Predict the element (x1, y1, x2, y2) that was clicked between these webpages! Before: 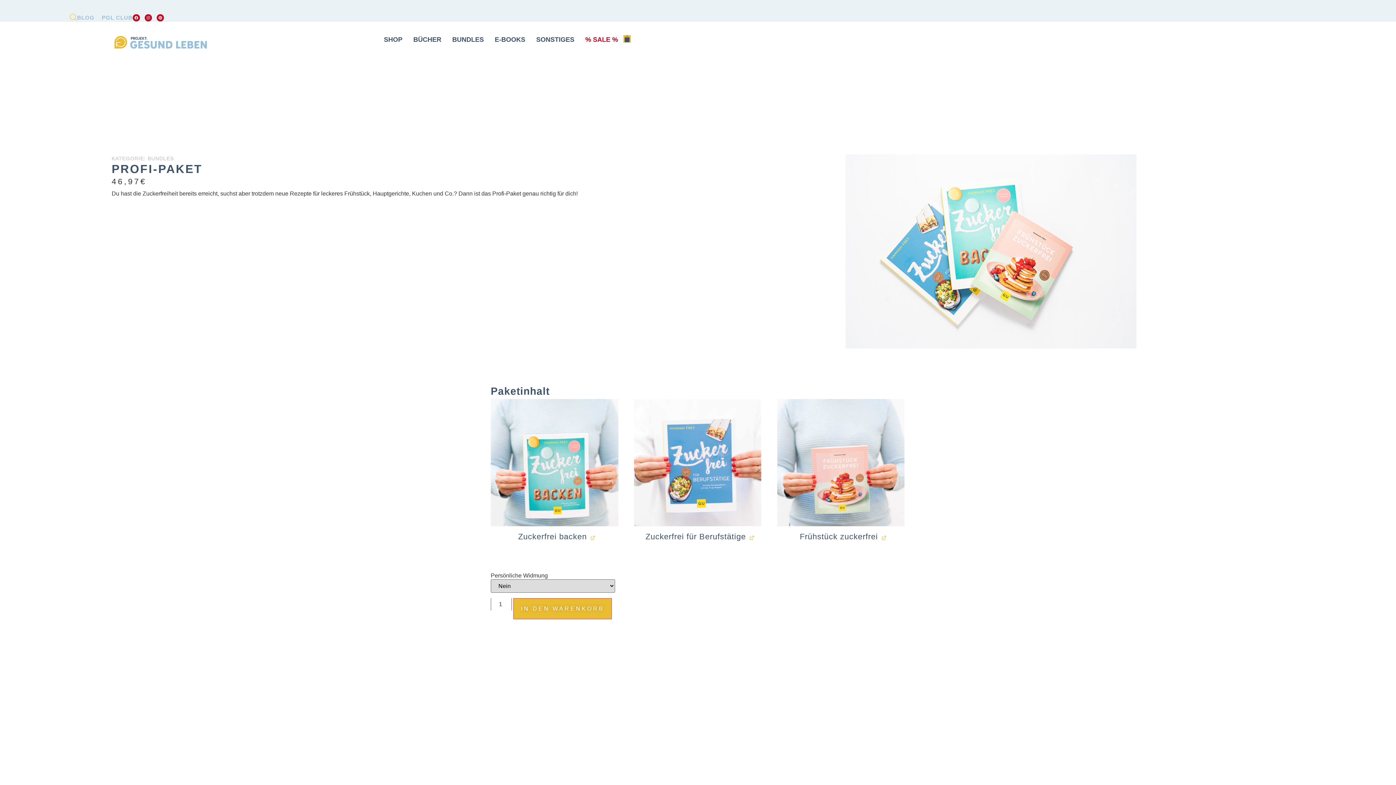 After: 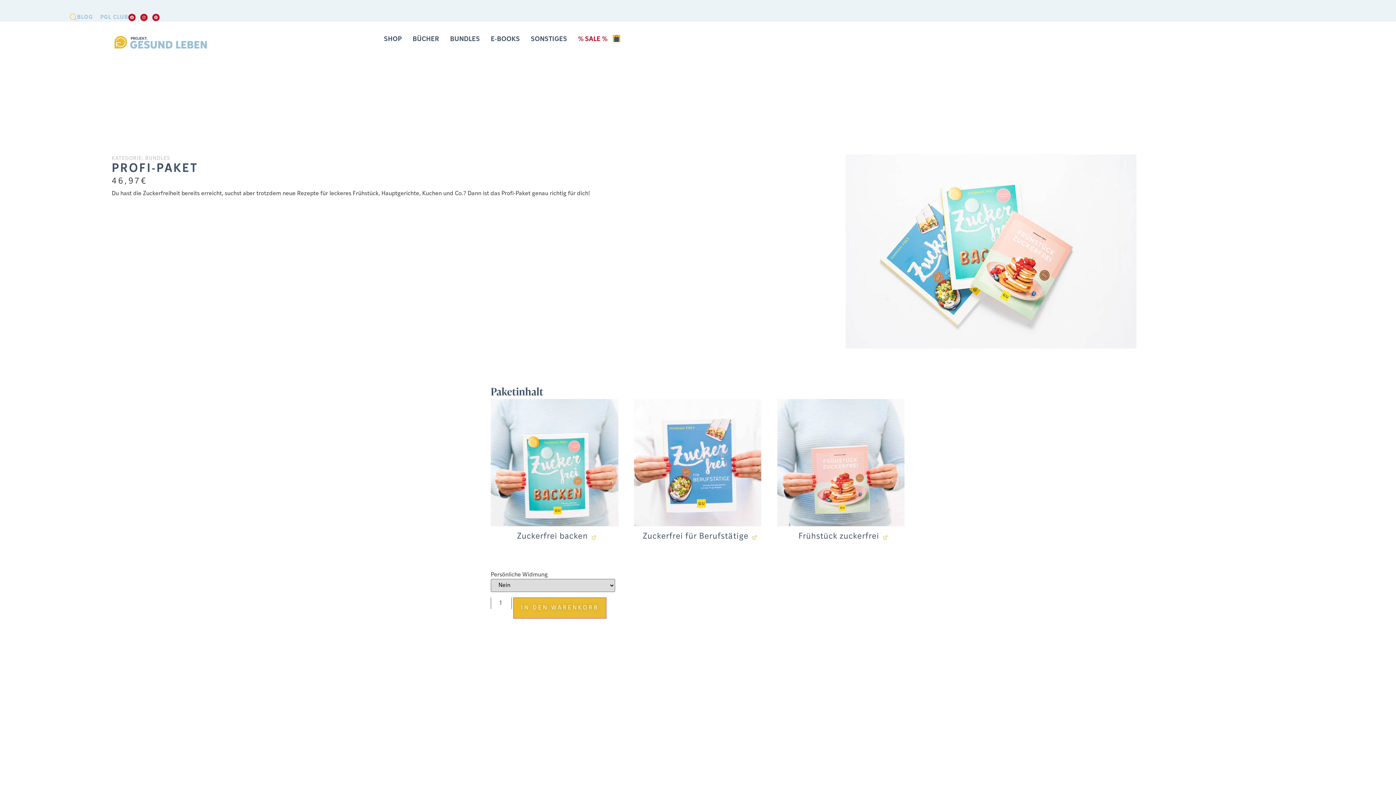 Action: bbox: (144, 14, 152, 21) label: Instagram